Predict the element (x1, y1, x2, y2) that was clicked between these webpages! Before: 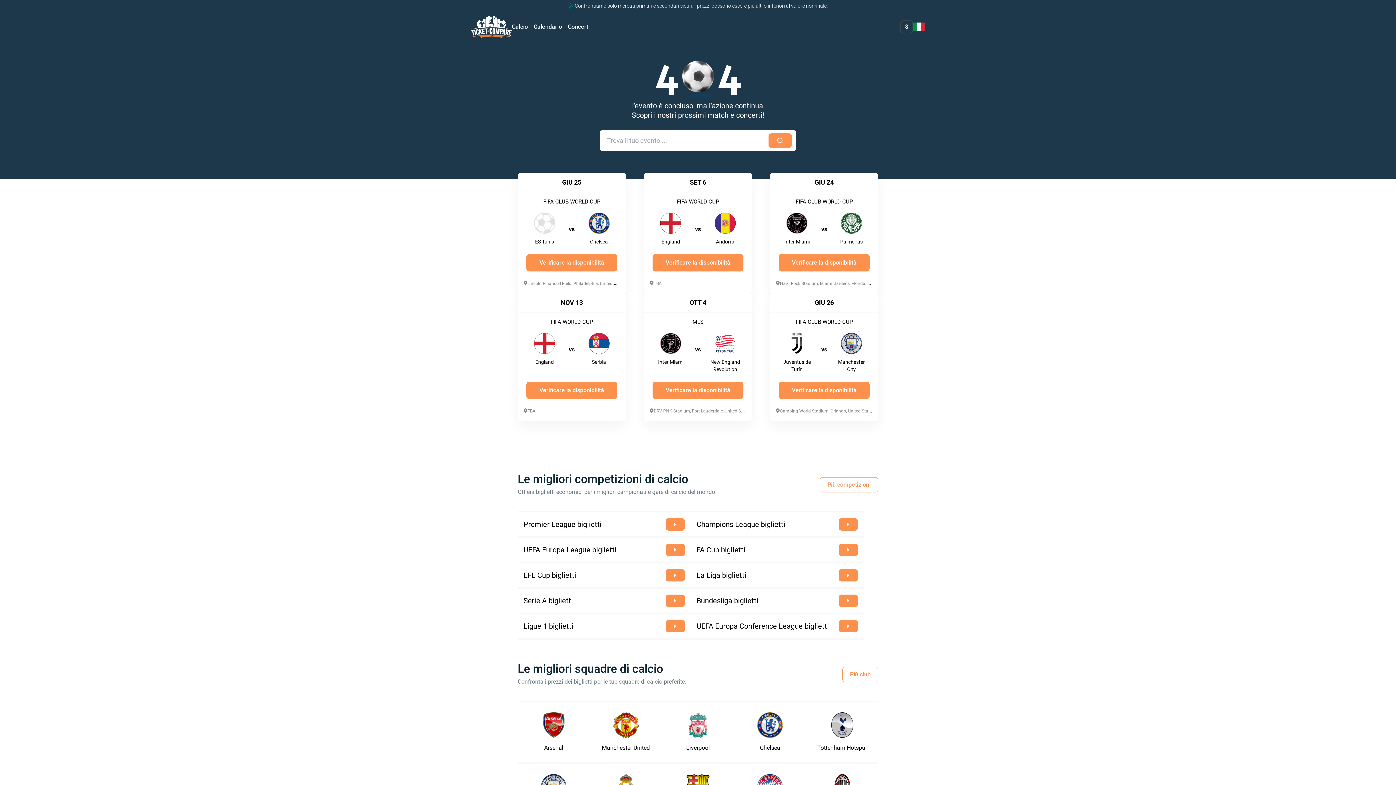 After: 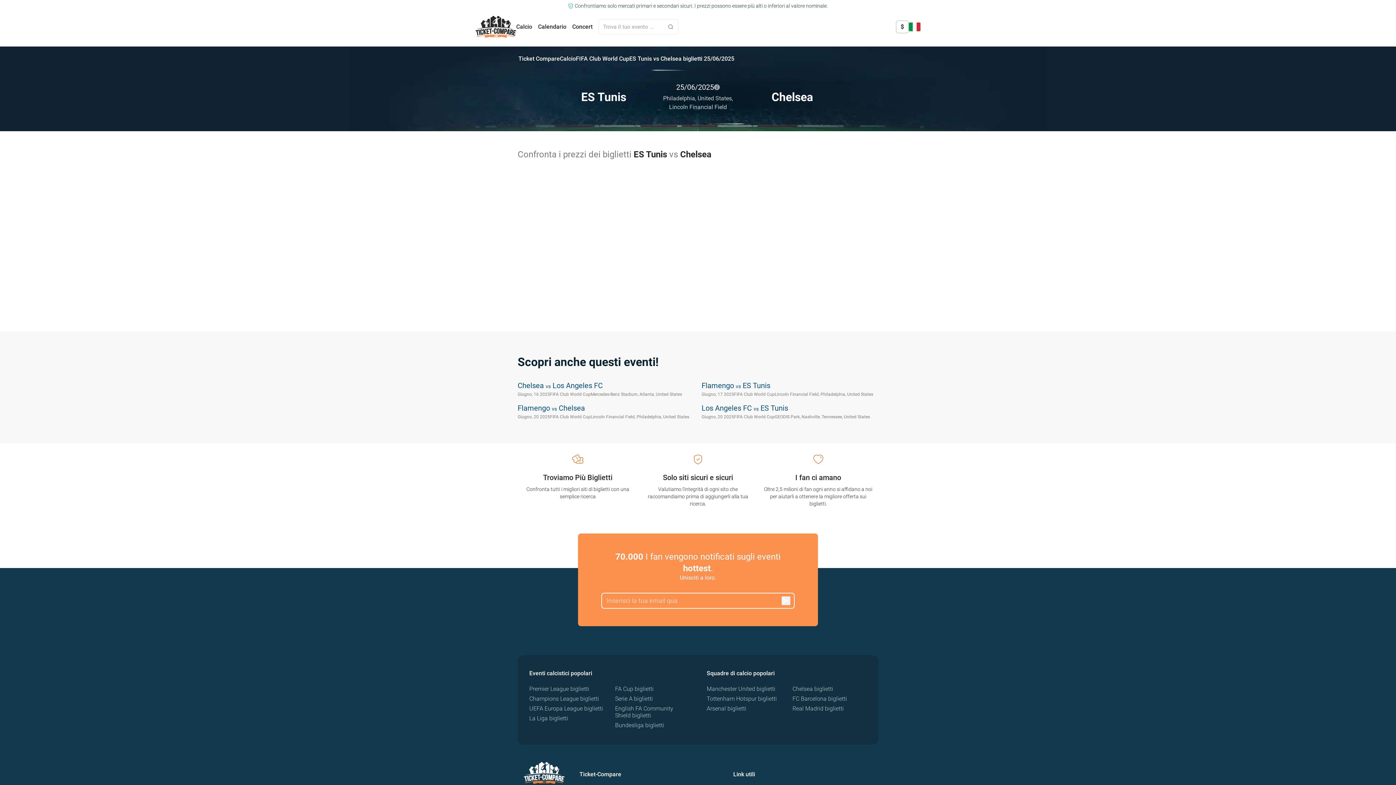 Action: bbox: (517, 173, 626, 293) label: GIU 25
FIFA CLUB WORLD CUP
vs
ES Tunis
Chelsea
Verificare la disponibilità
Lincoln Financial Field, Philadelphia, United States